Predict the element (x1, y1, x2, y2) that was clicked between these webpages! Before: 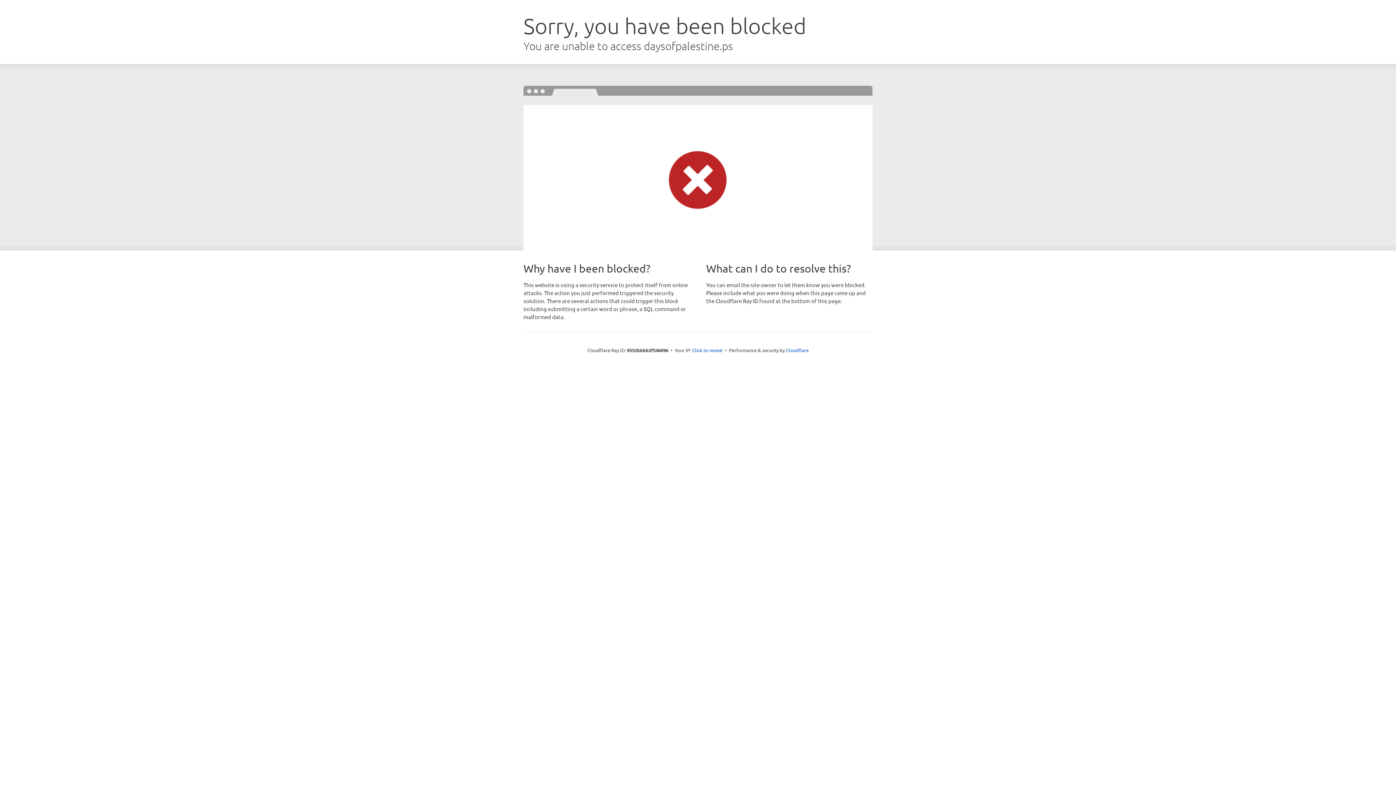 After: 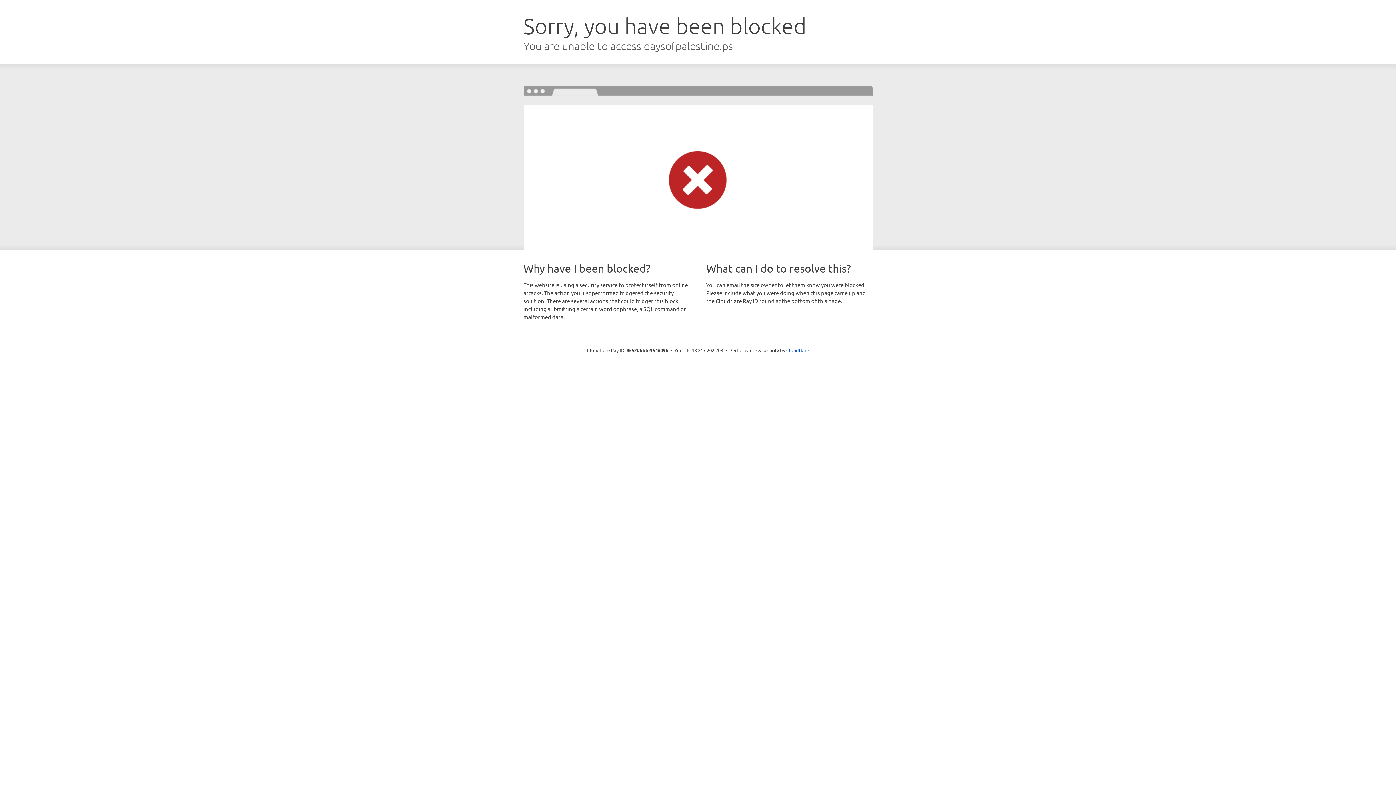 Action: bbox: (692, 346, 722, 353) label: Click to reveal